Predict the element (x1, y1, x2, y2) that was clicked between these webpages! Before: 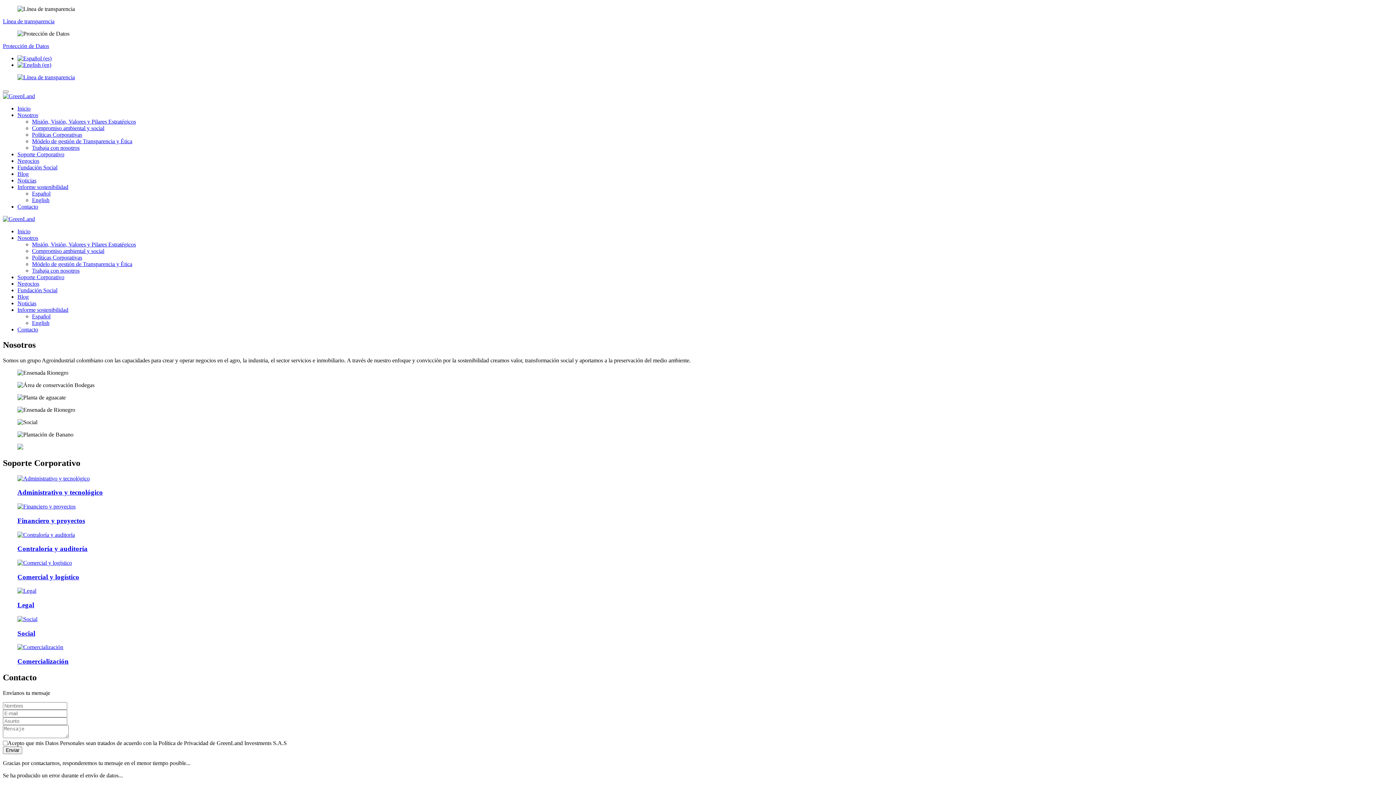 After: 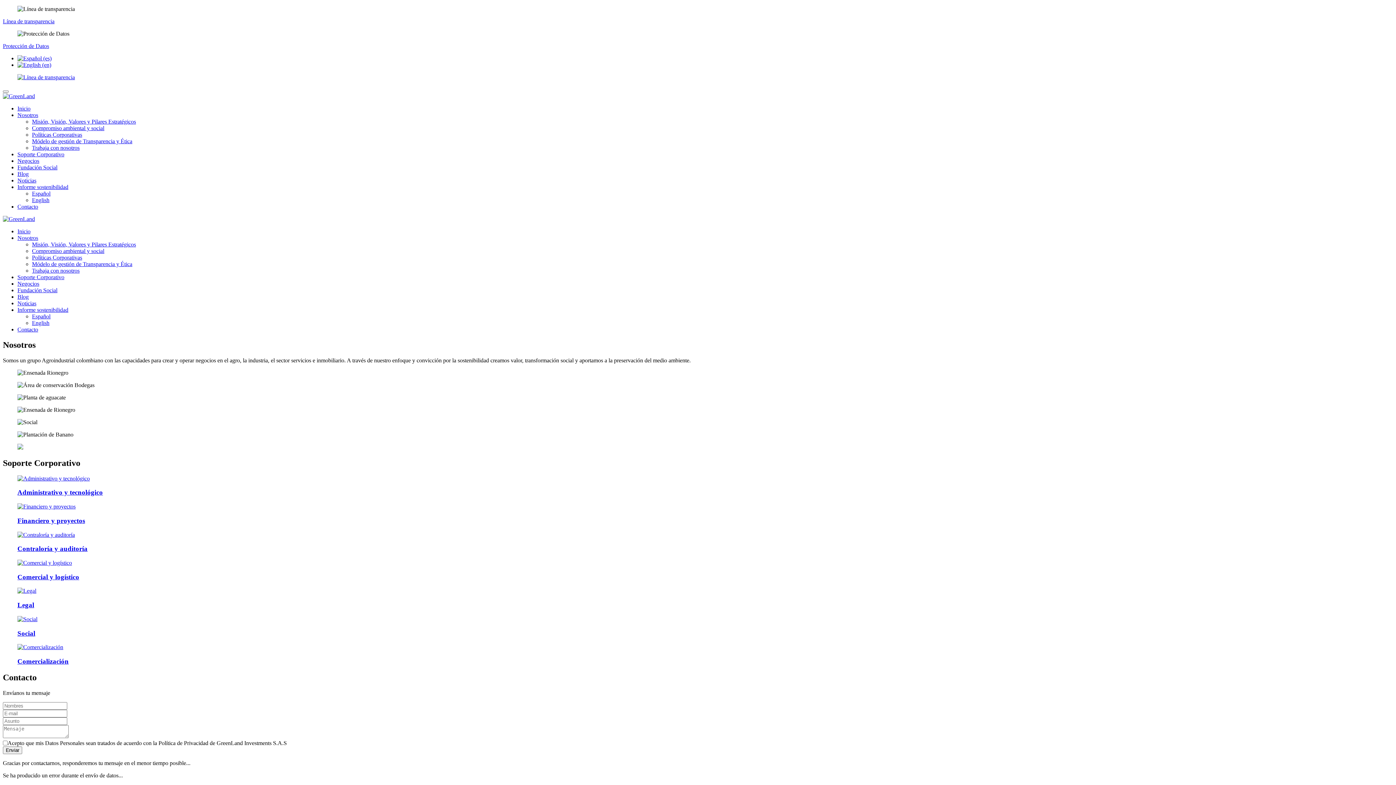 Action: label: Informe sostenibilidad bbox: (17, 306, 68, 313)